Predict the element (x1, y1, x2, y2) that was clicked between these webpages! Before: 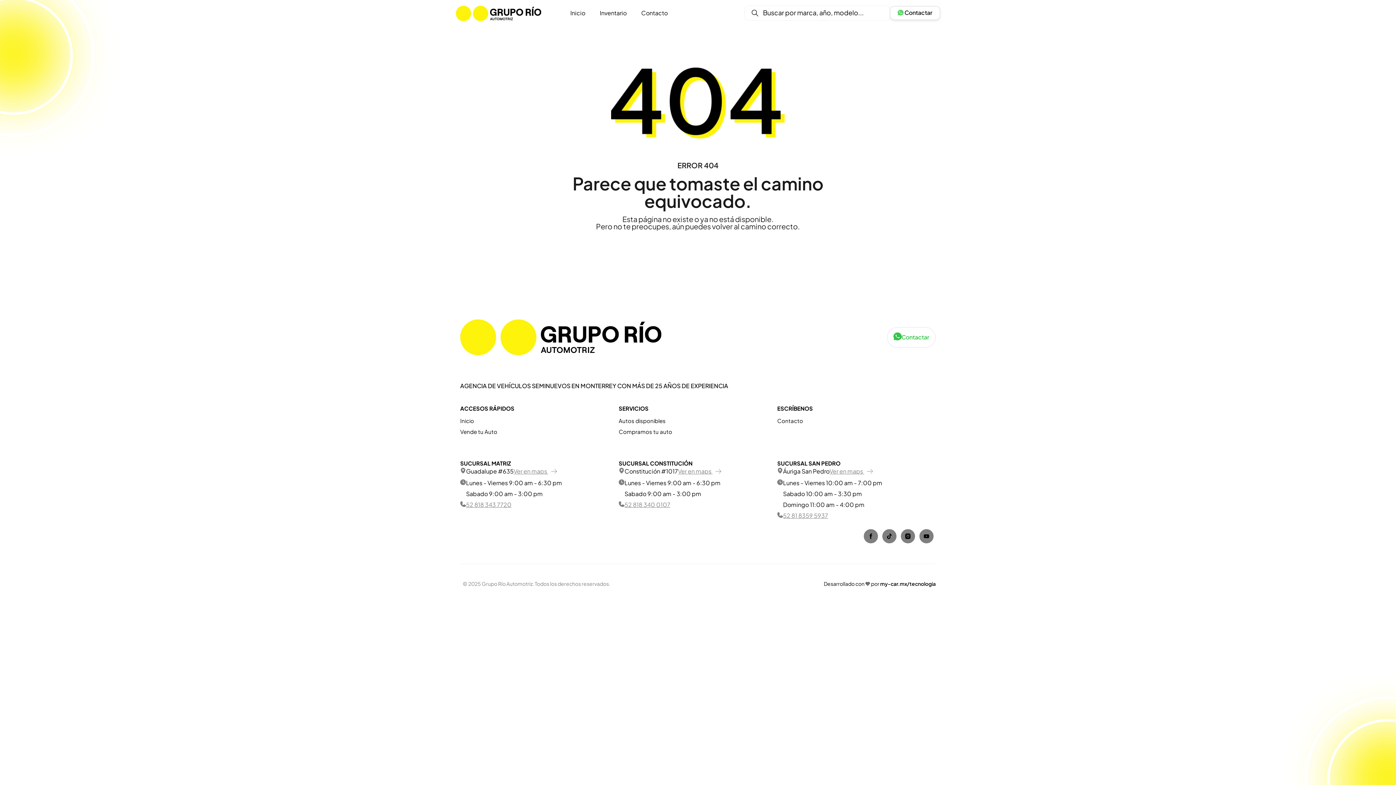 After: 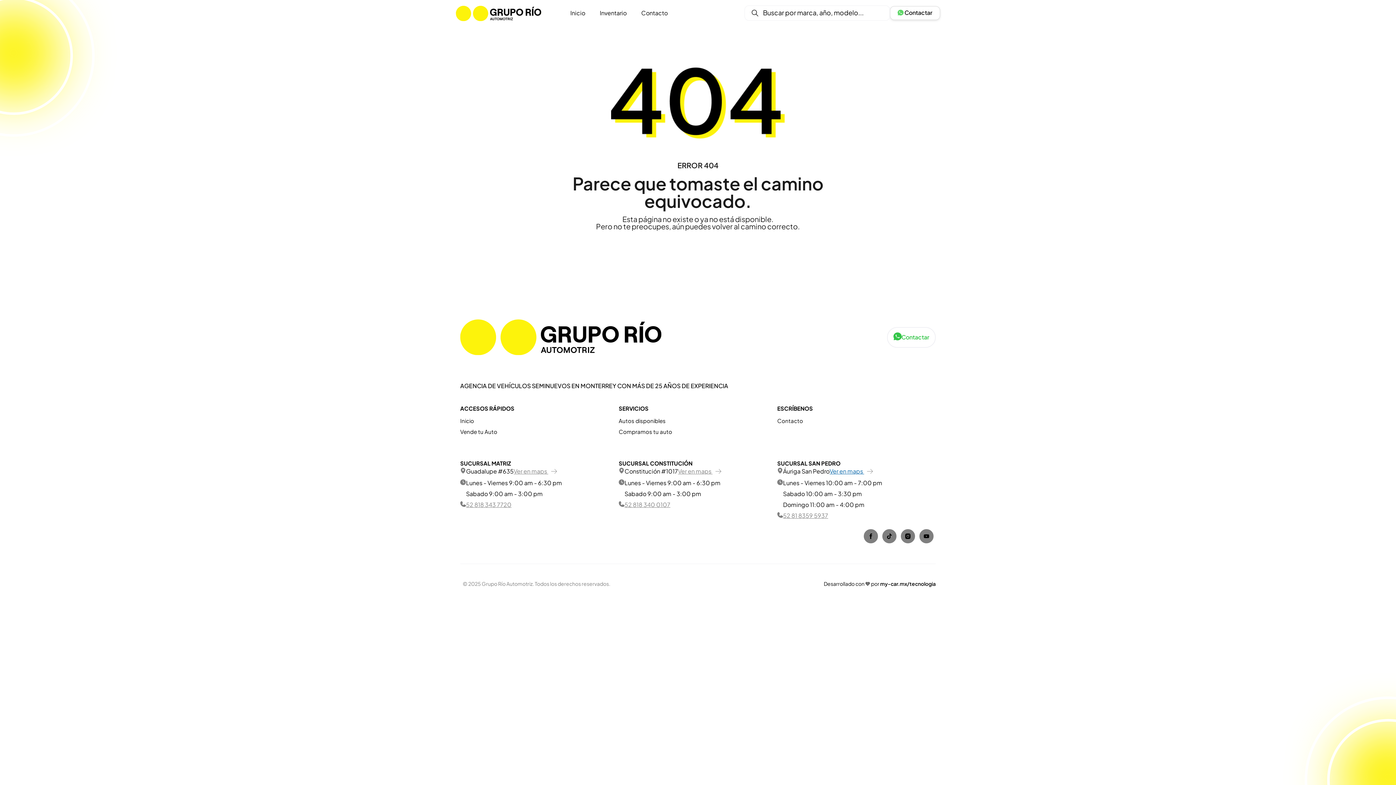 Action: label: Ver en maps  bbox: (829, 466, 873, 477)